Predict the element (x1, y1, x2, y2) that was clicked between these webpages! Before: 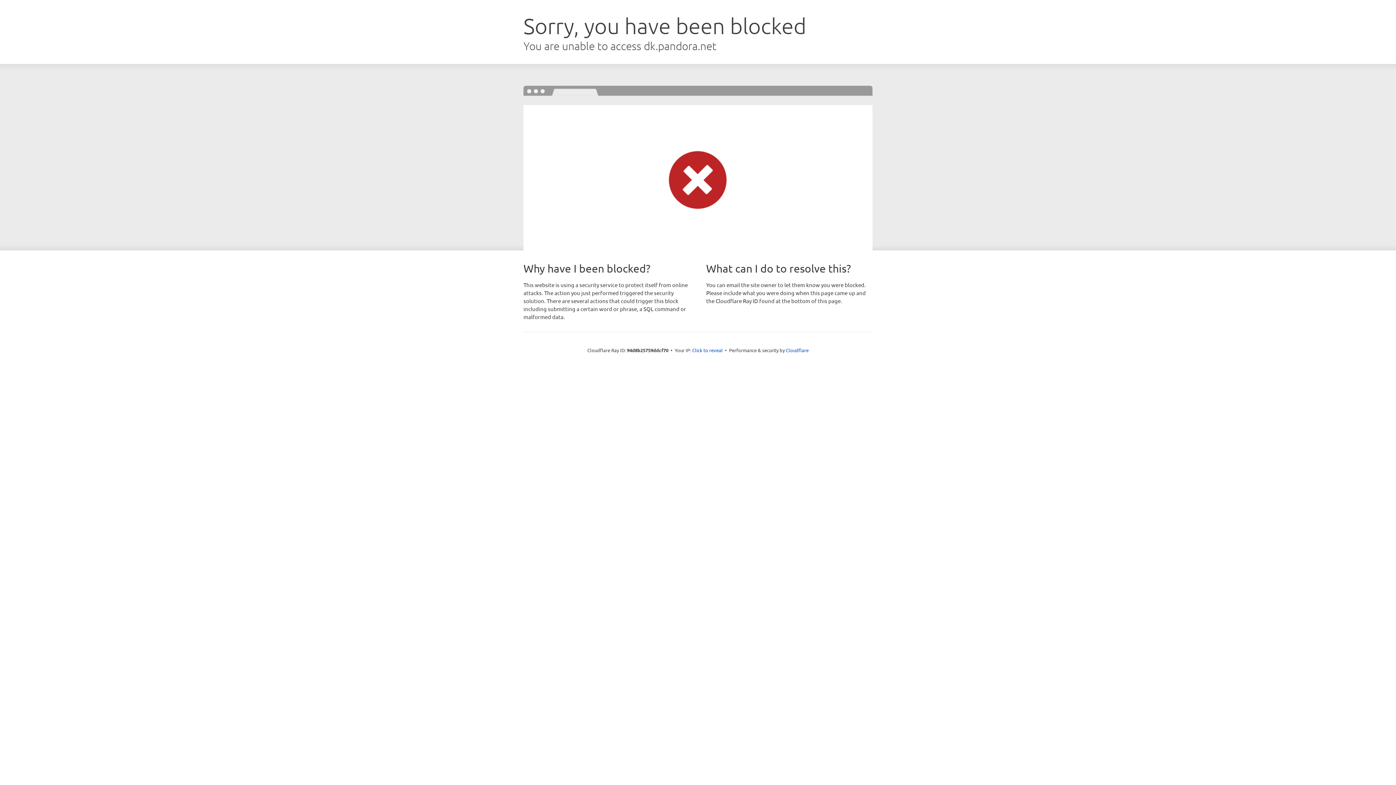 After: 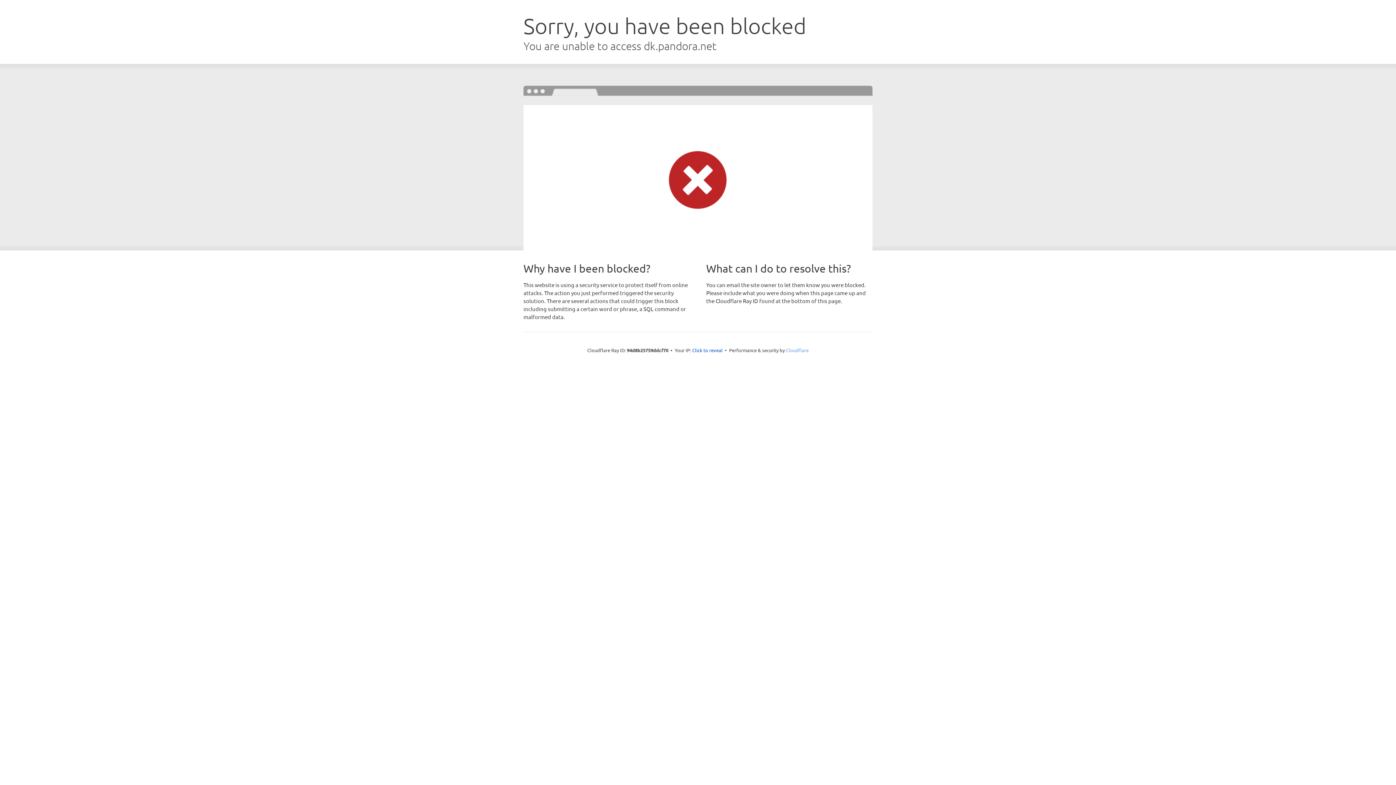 Action: label: Cloudflare bbox: (786, 347, 808, 353)